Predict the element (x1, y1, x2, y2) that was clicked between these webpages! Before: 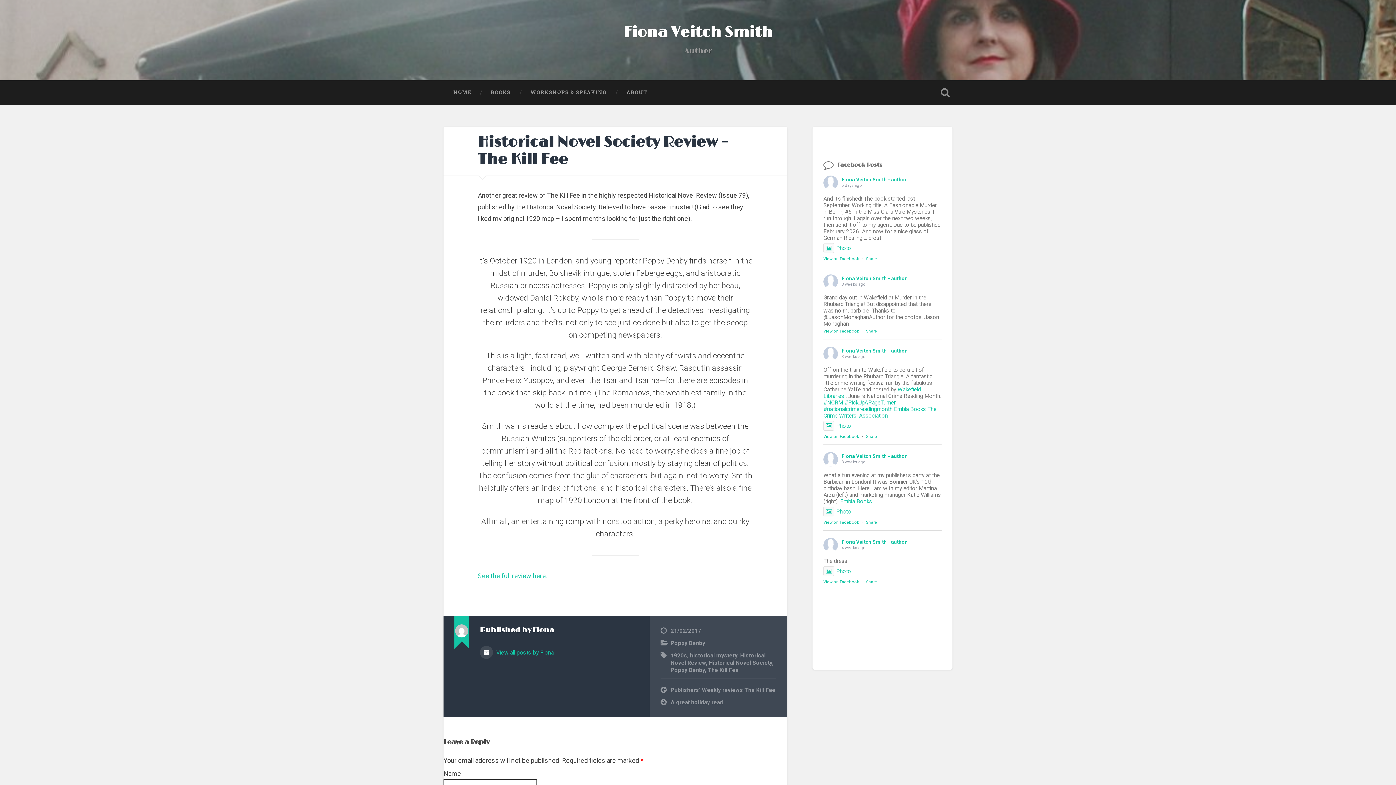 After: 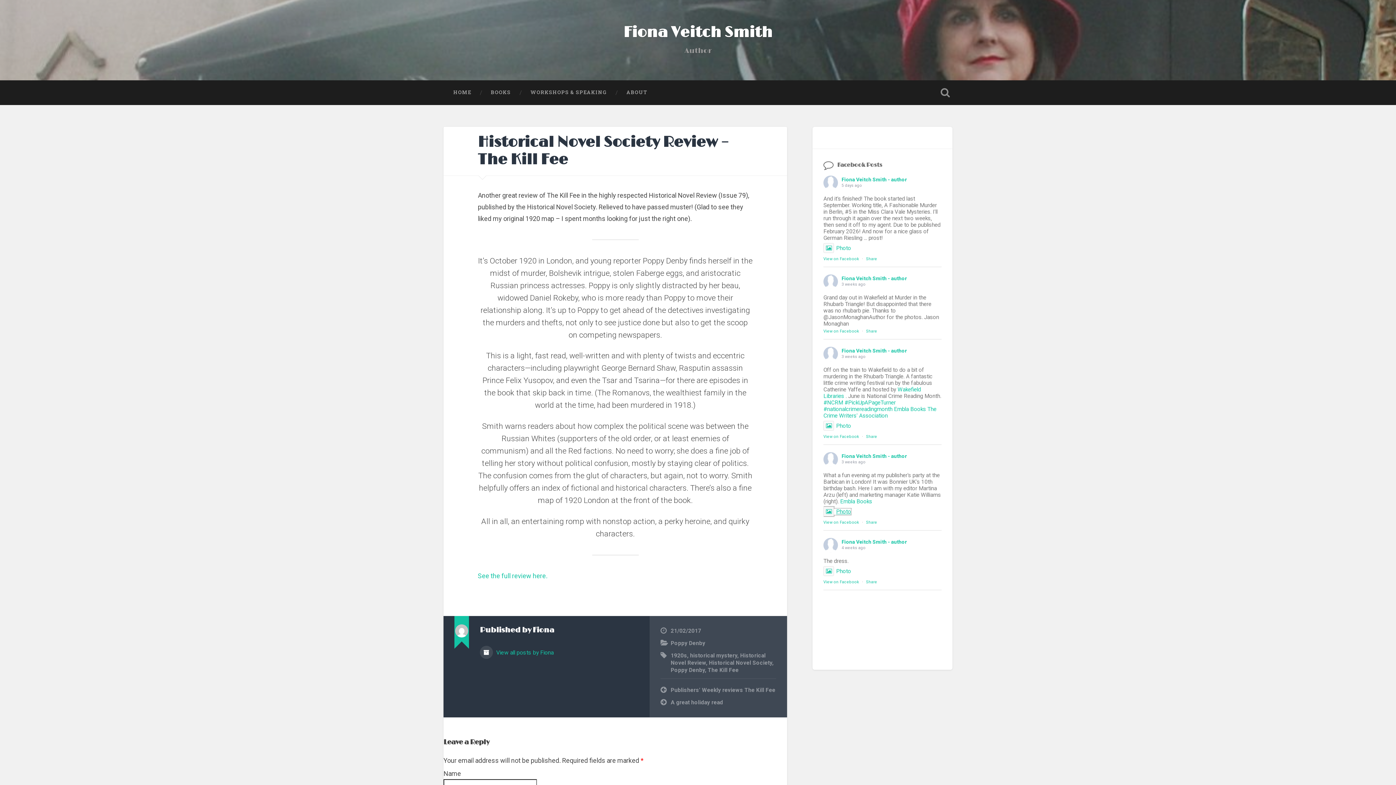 Action: bbox: (823, 508, 851, 515) label: Photo